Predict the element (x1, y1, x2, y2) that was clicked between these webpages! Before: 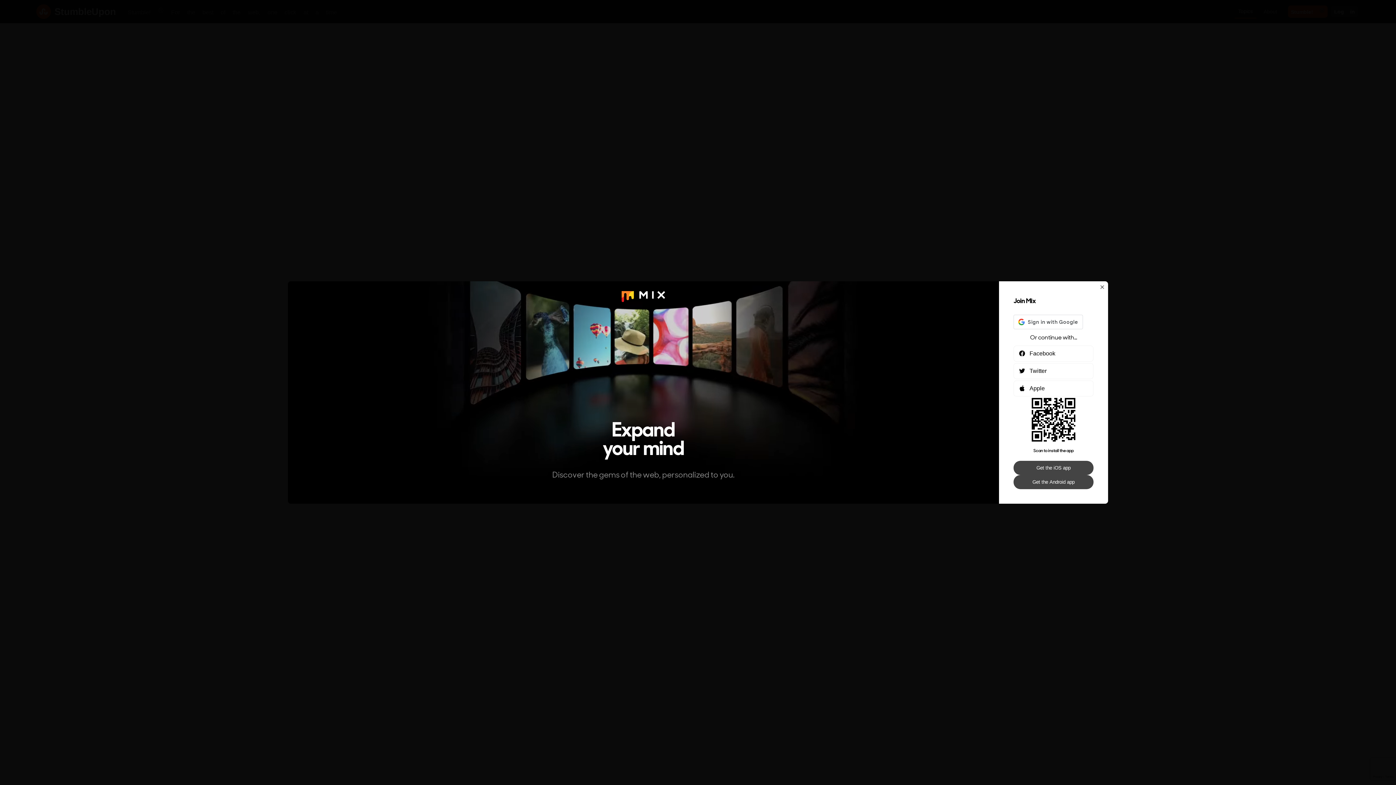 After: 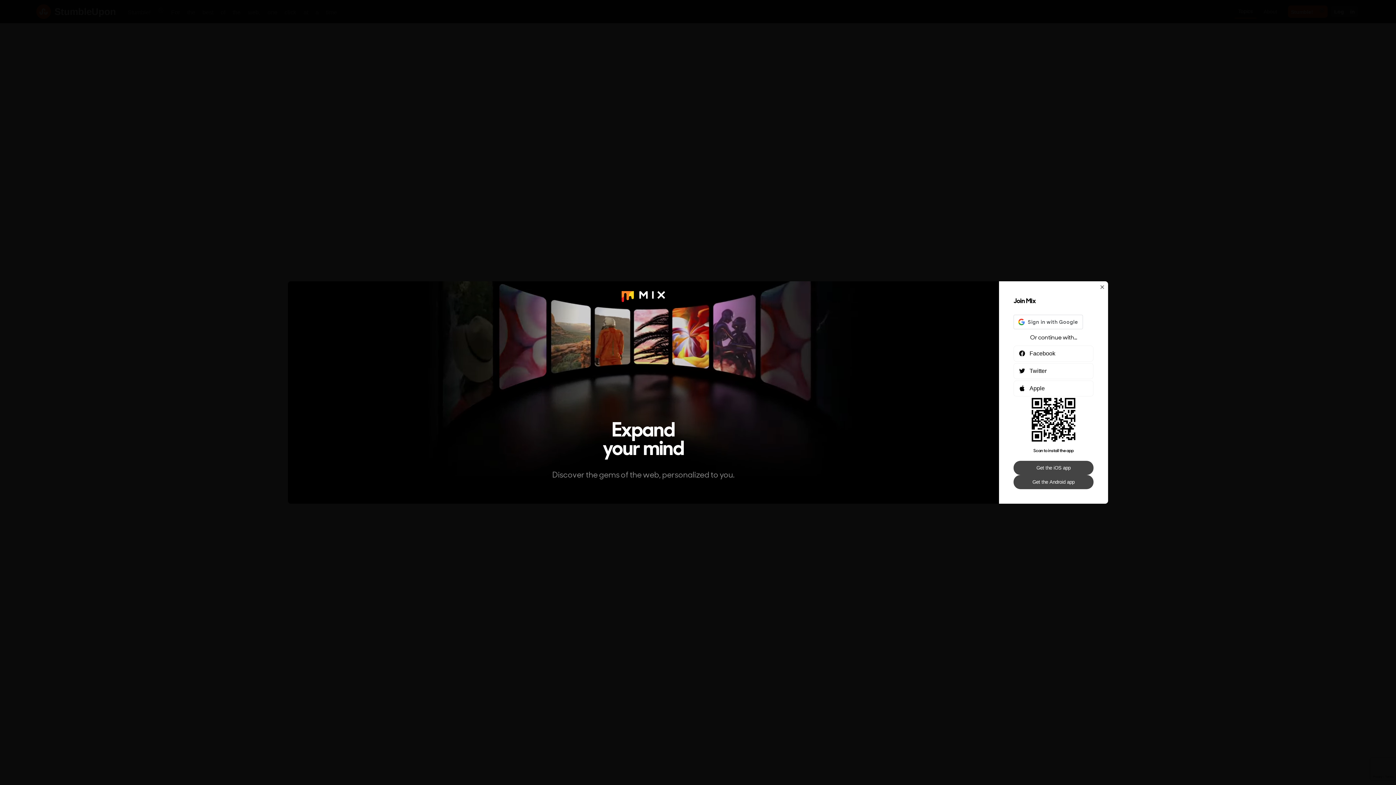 Action: bbox: (1013, 475, 1093, 489) label: Get the Android app